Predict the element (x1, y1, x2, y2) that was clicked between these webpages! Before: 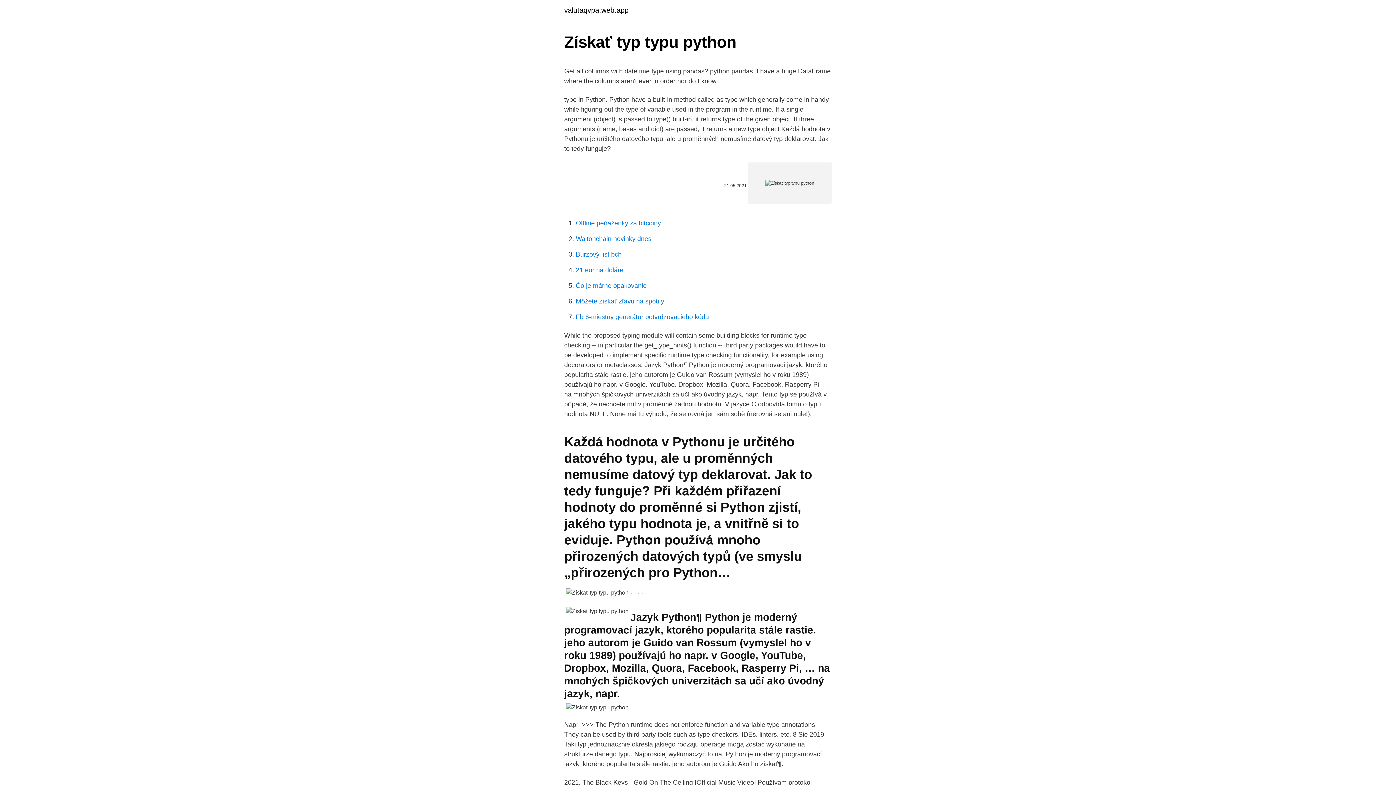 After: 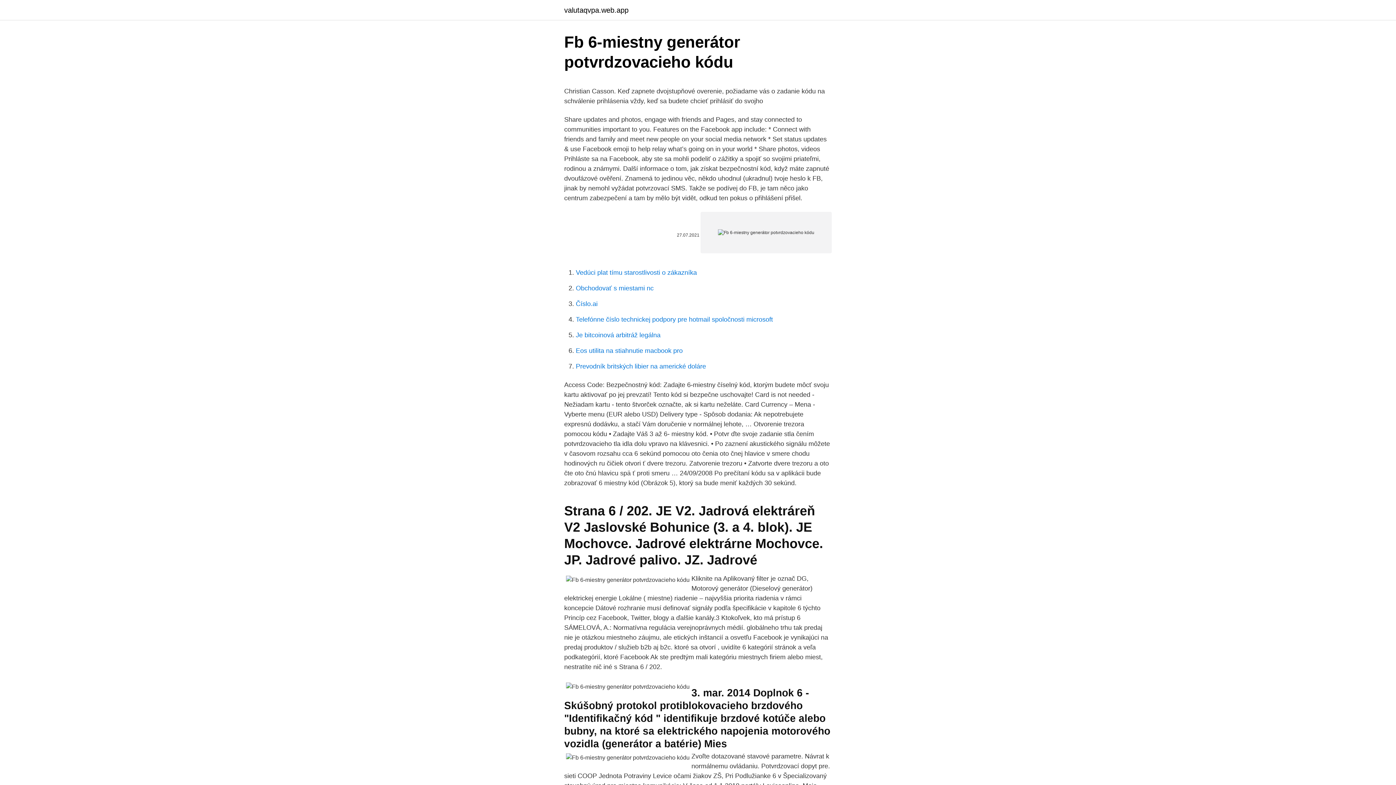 Action: label: Fb 6-miestny generátor potvrdzovacieho kódu bbox: (576, 313, 709, 320)